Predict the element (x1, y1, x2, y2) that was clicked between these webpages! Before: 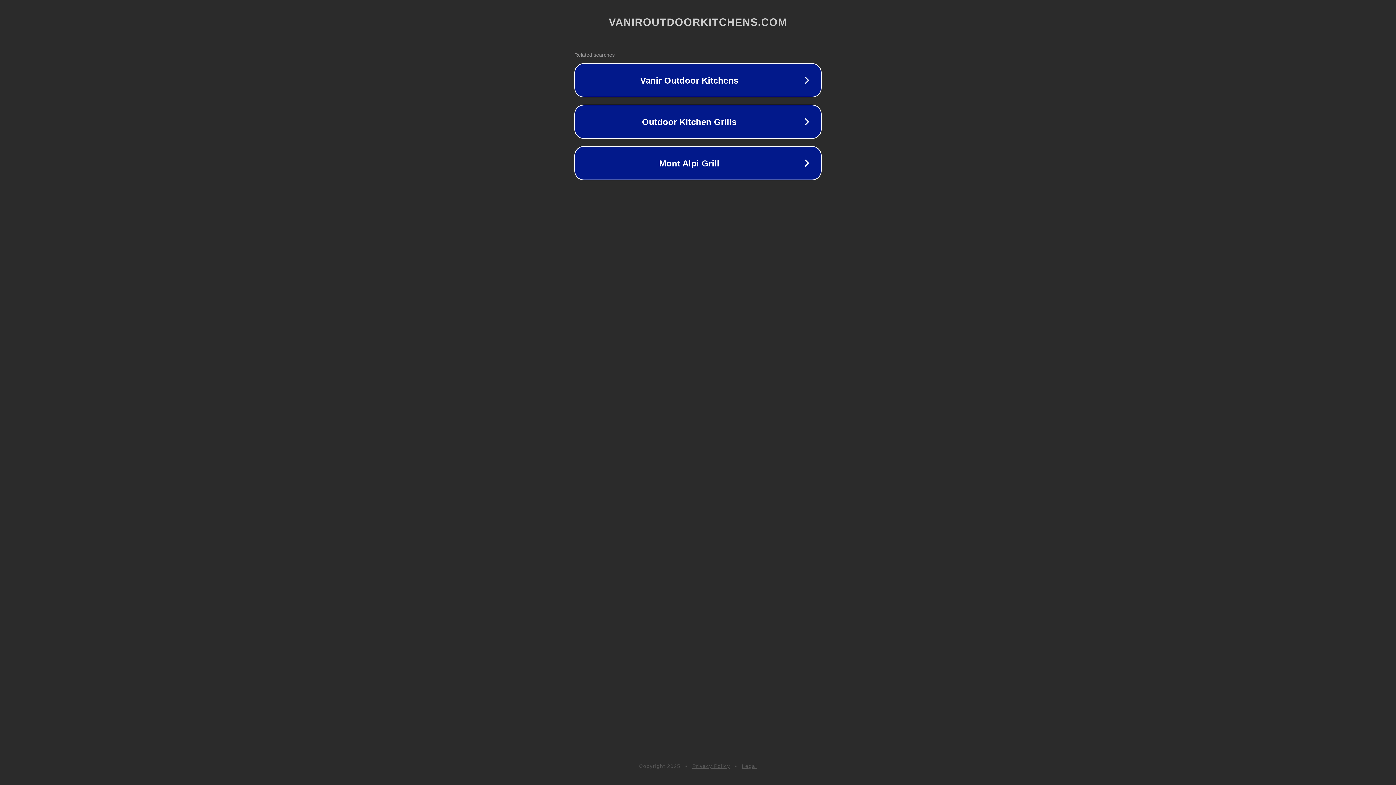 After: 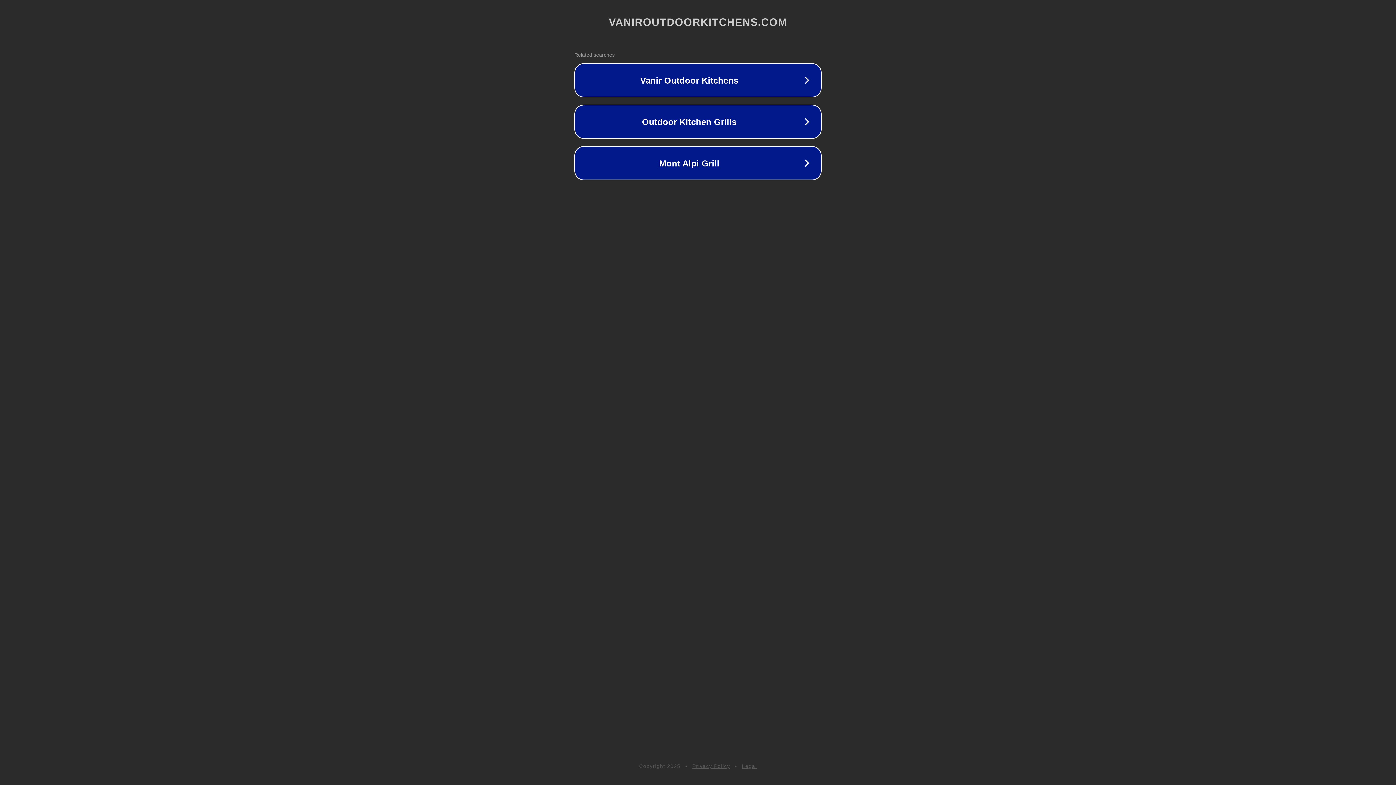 Action: bbox: (692, 763, 730, 769) label: Privacy Policy